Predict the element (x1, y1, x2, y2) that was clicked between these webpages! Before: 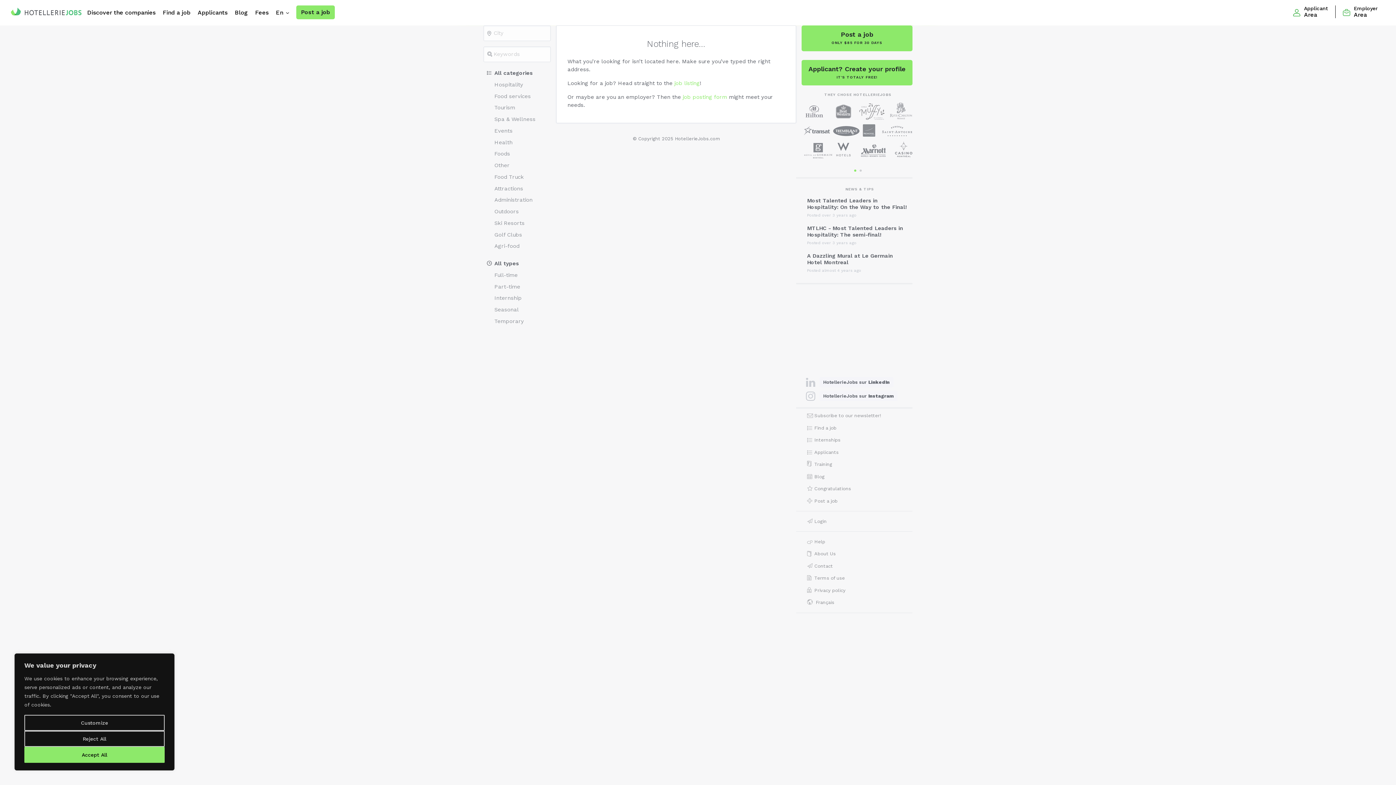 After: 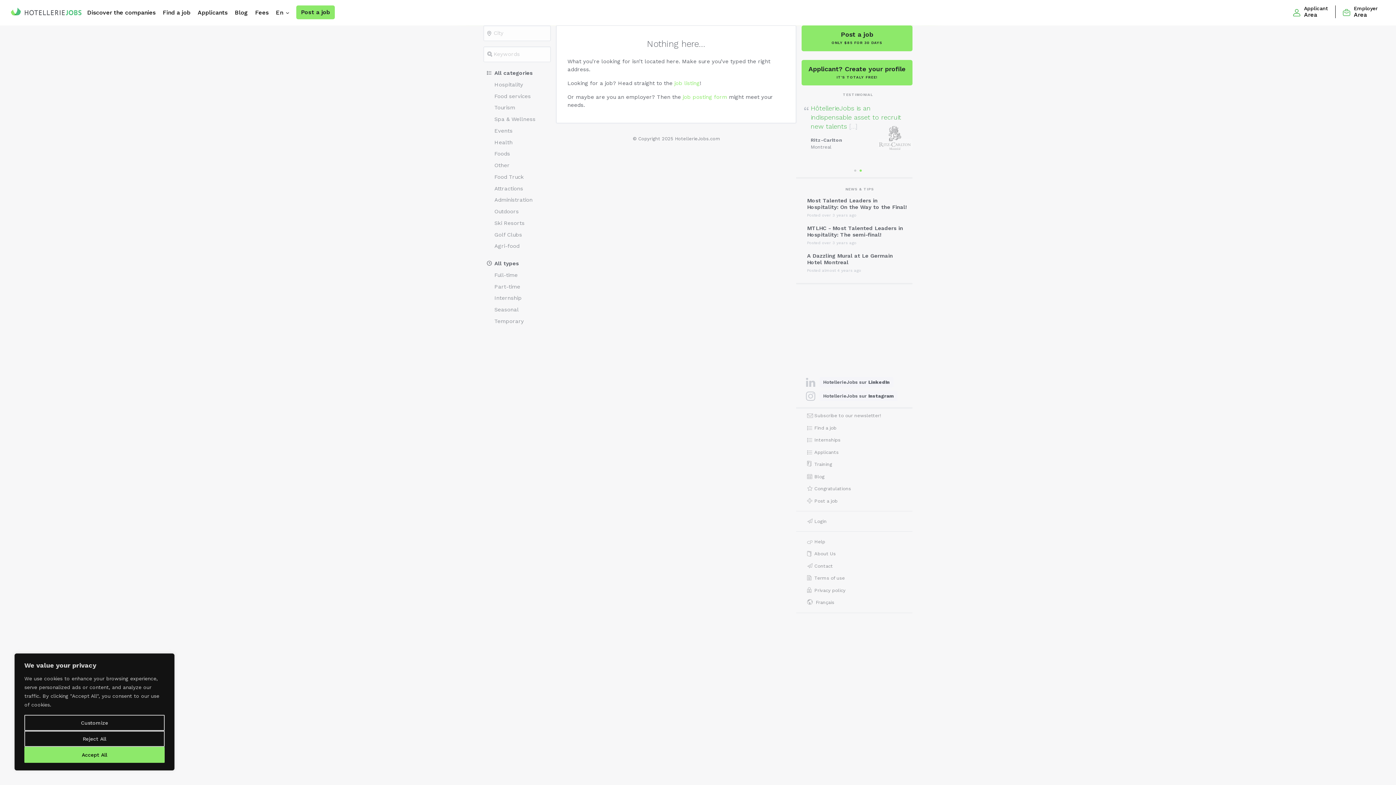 Action: label: • bbox: (859, 165, 862, 176)